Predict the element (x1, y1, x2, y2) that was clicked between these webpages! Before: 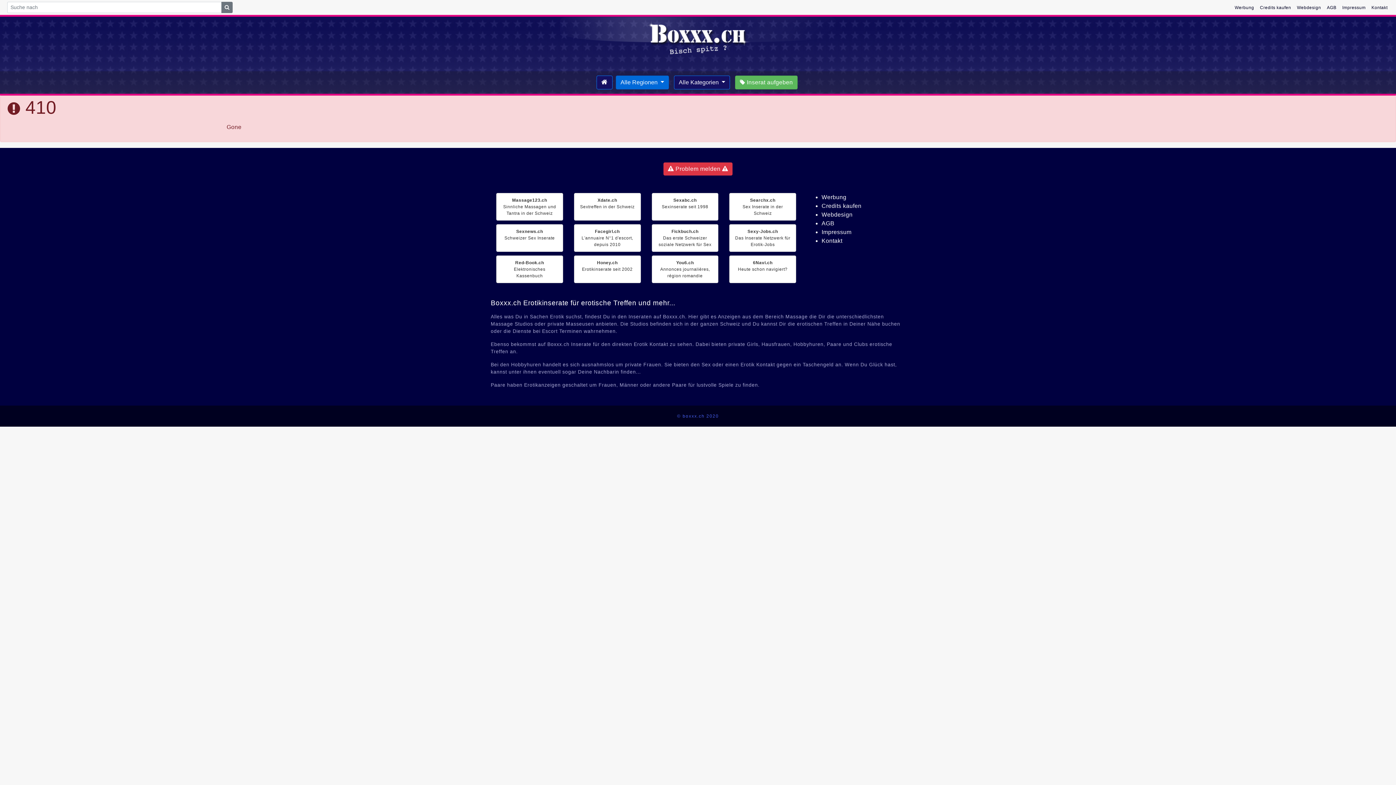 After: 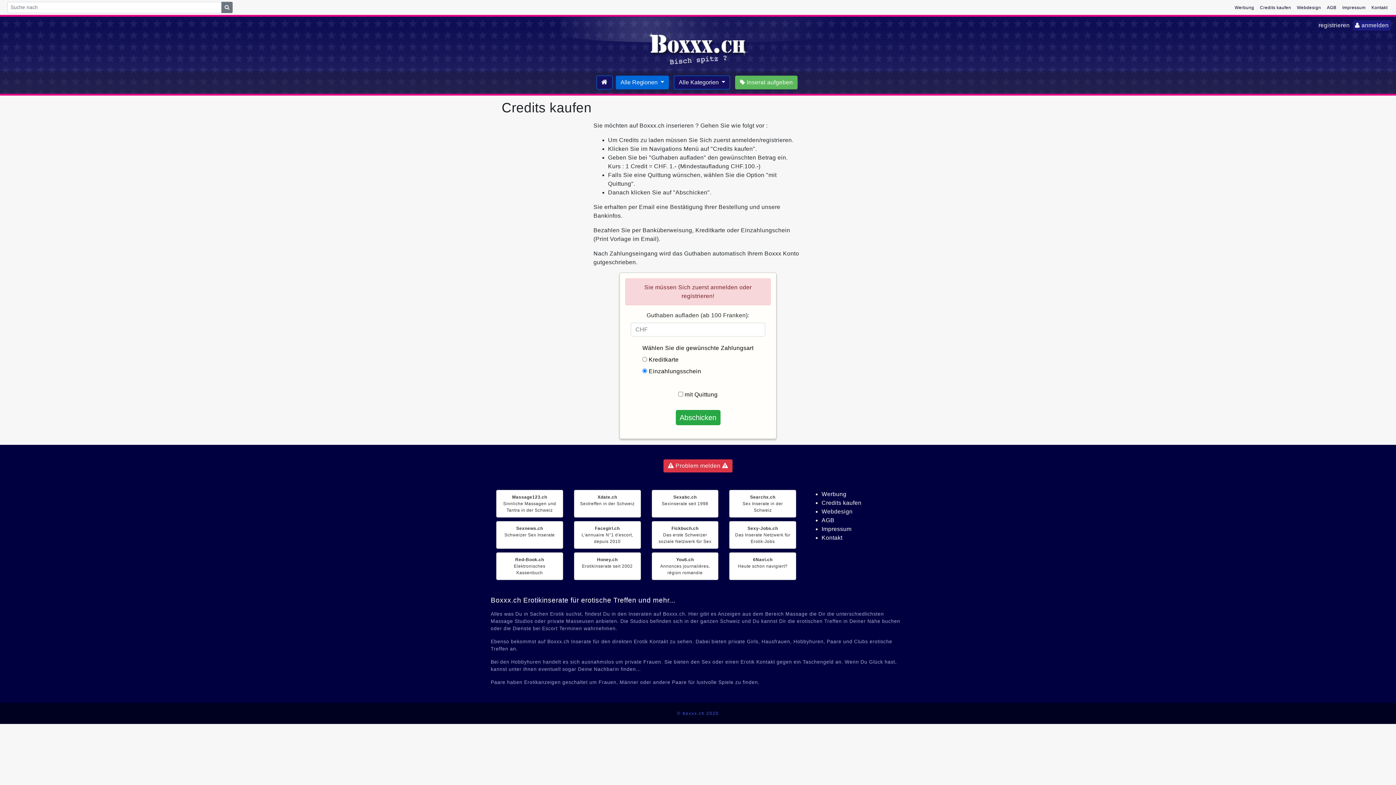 Action: bbox: (1257, 5, 1294, 10) label: Credits kaufen